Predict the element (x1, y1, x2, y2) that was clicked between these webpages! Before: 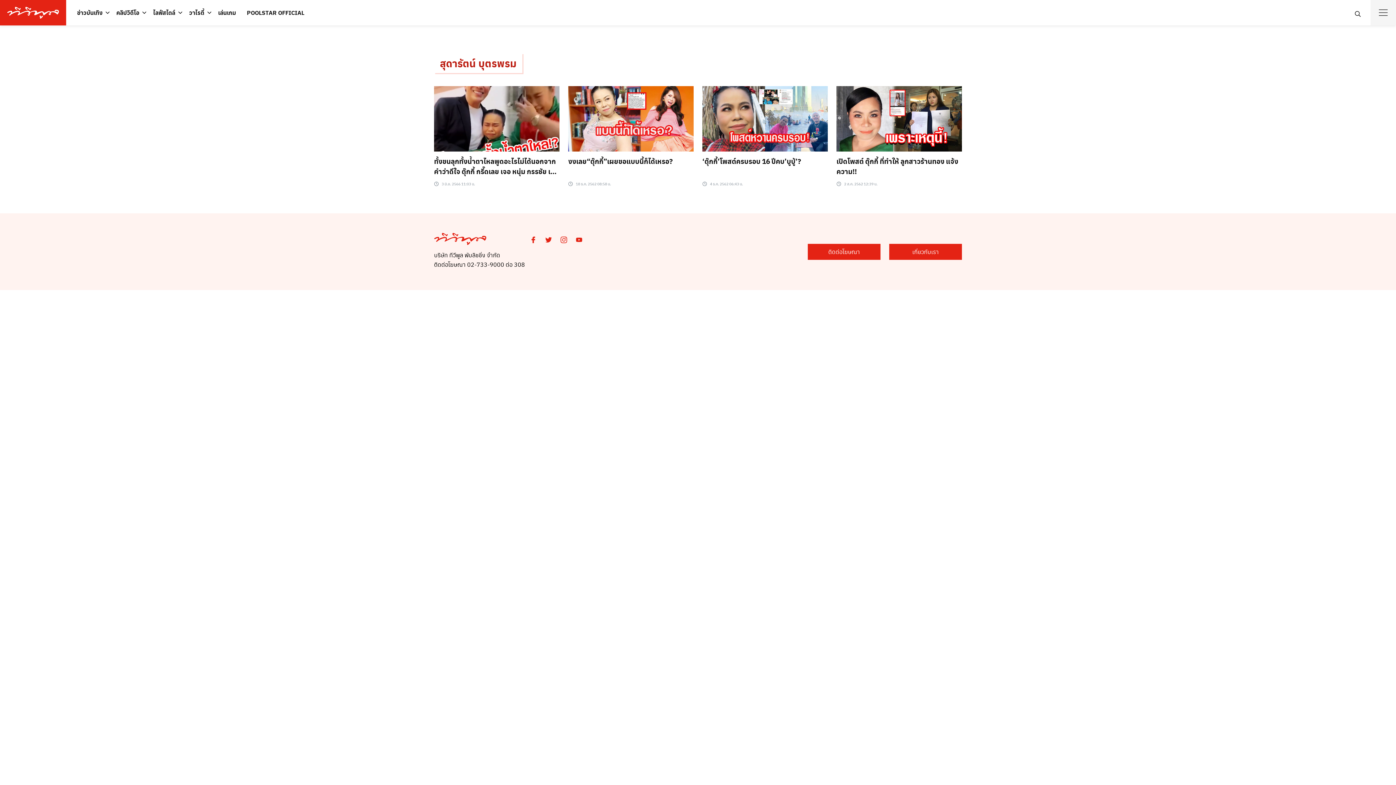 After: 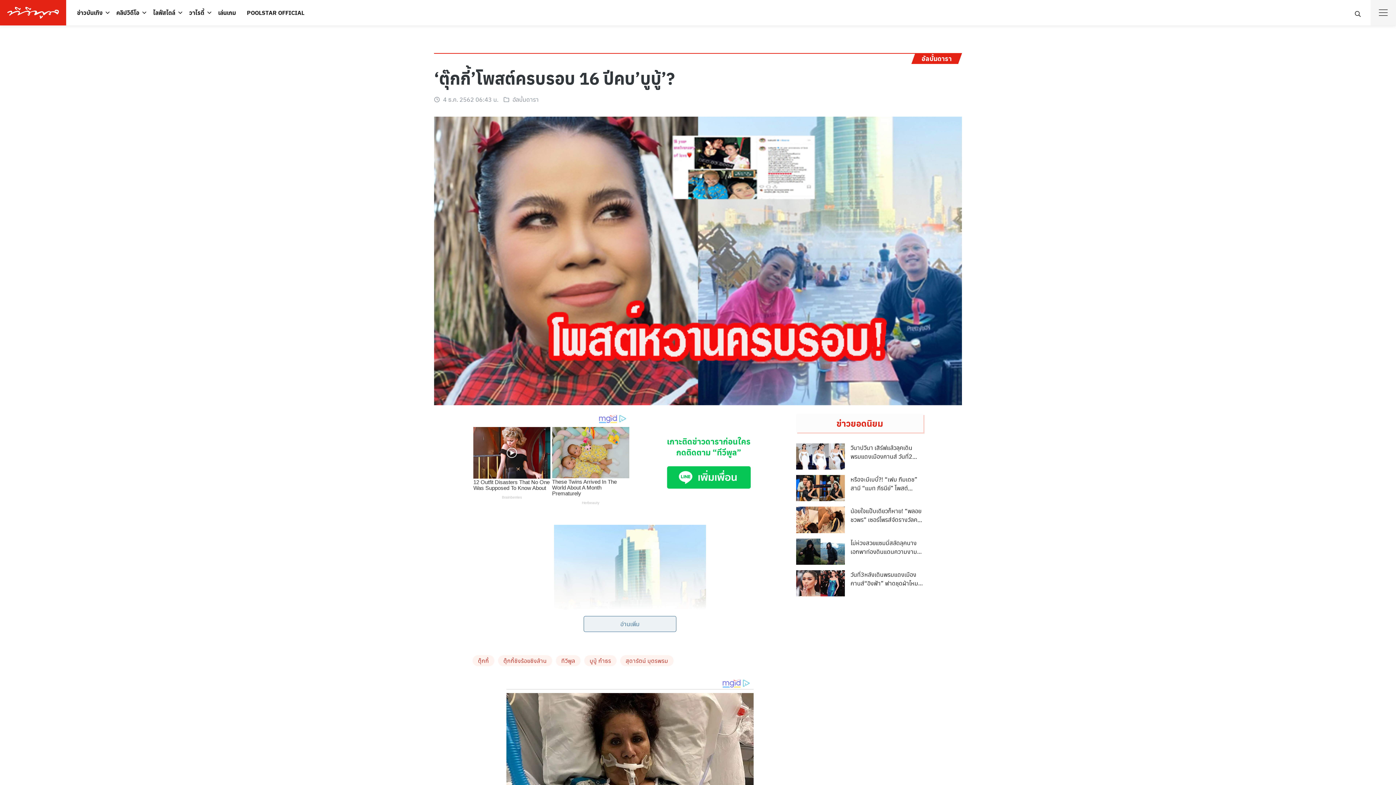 Action: bbox: (702, 86, 828, 188) label: ‘ตุ๊กกี้’โพสต์ครบรอบ 16 ปีคบ’บูบู้’?
 4 ธ.ค. 2562 06:43 น.